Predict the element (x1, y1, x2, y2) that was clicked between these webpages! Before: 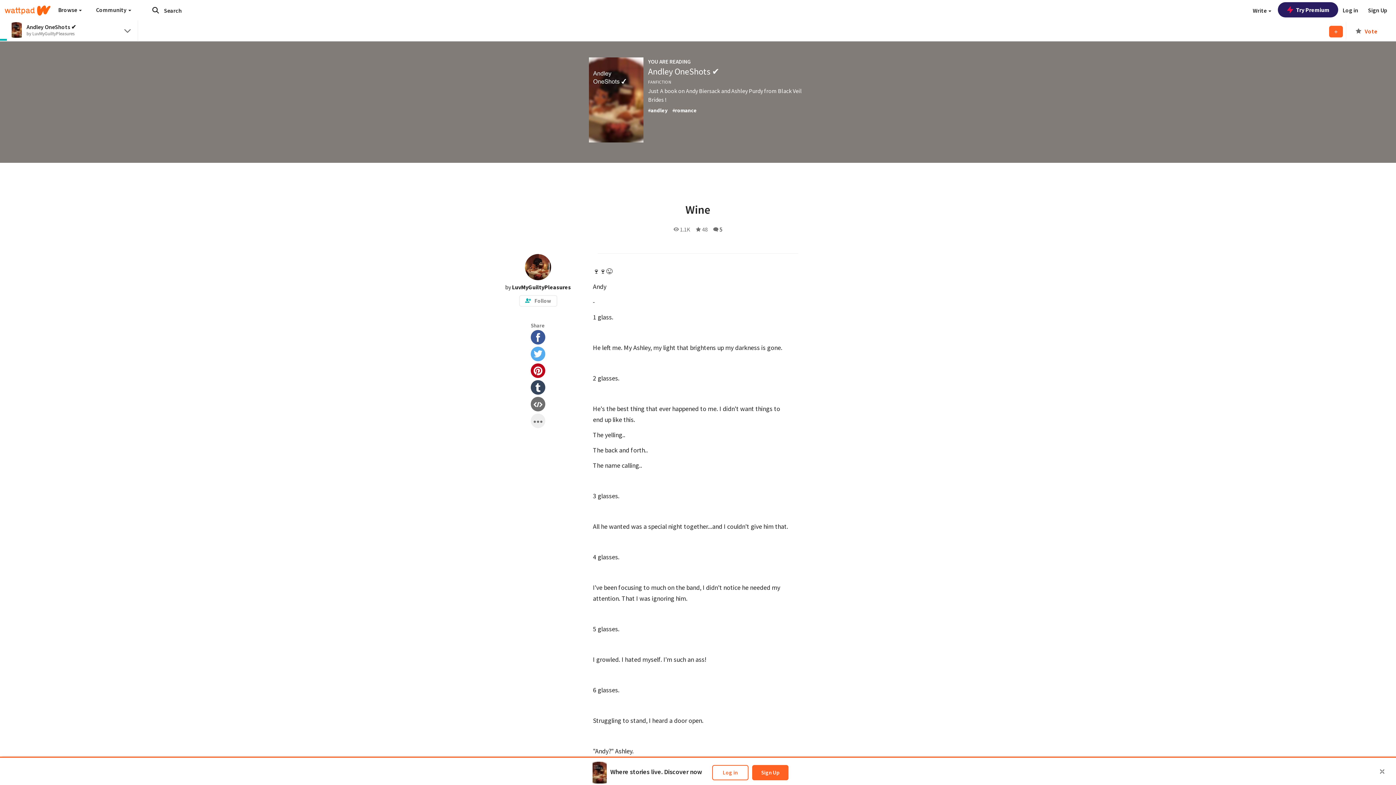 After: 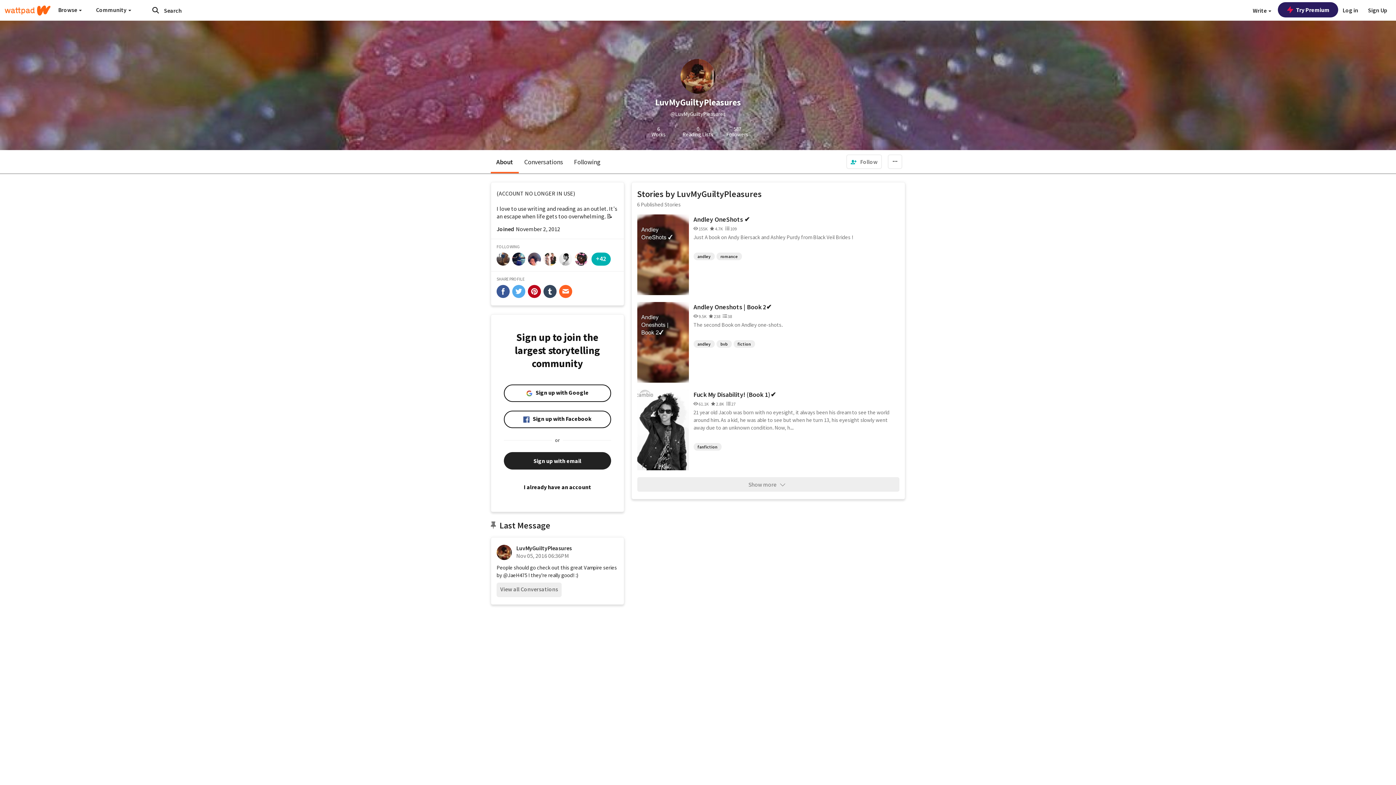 Action: bbox: (490, 282, 585, 291) label: by LuvMyGuiltyPleasures